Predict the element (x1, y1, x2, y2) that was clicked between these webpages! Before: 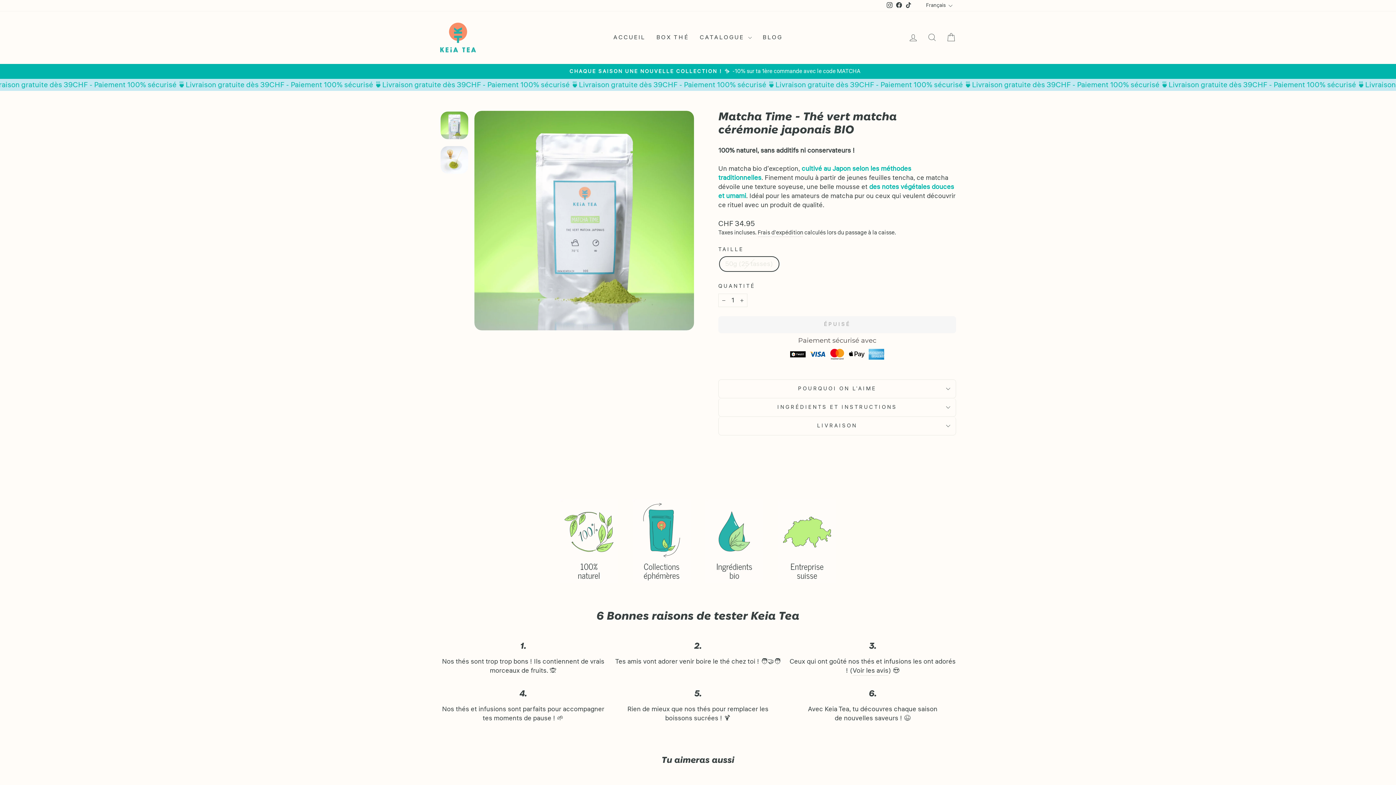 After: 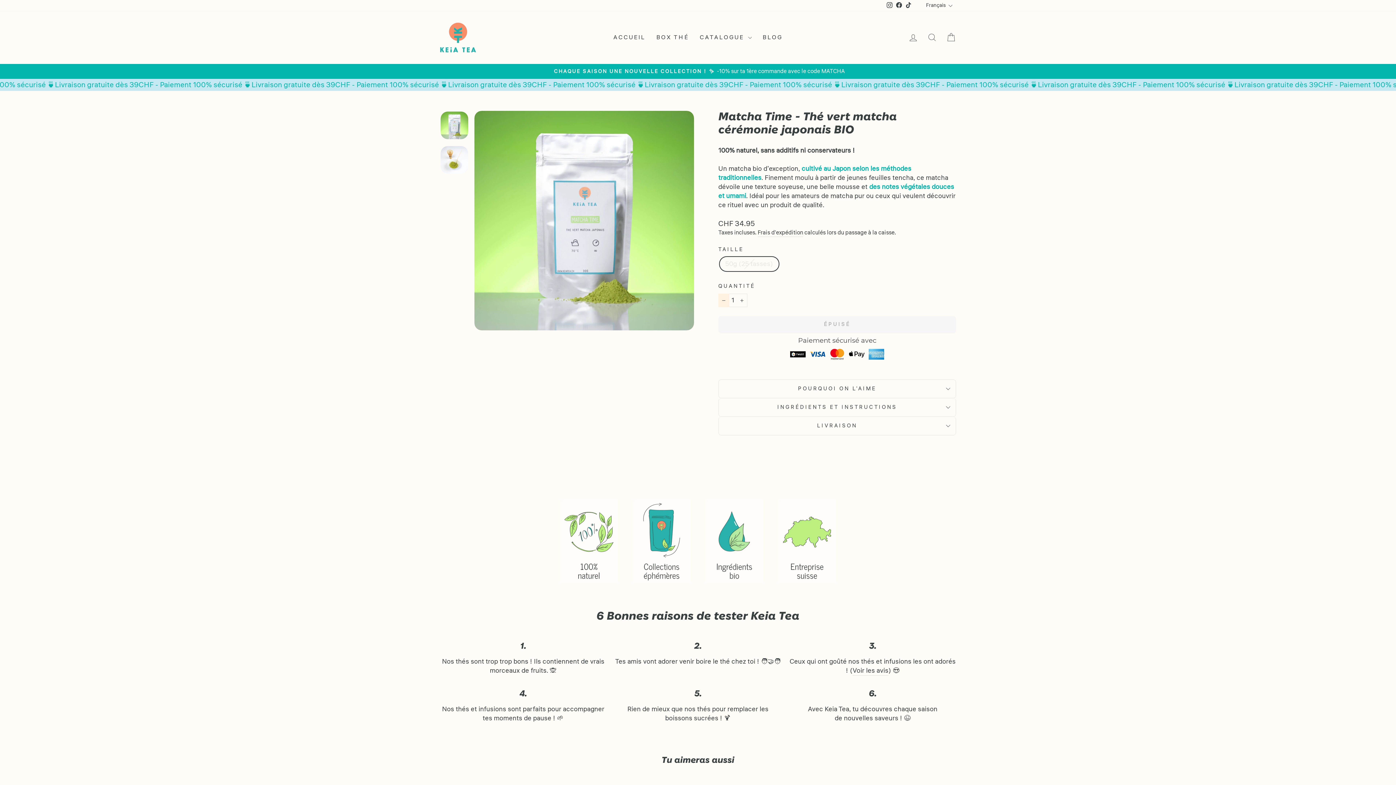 Action: bbox: (718, 293, 729, 307) label: Réduire la quantité de l'article de un